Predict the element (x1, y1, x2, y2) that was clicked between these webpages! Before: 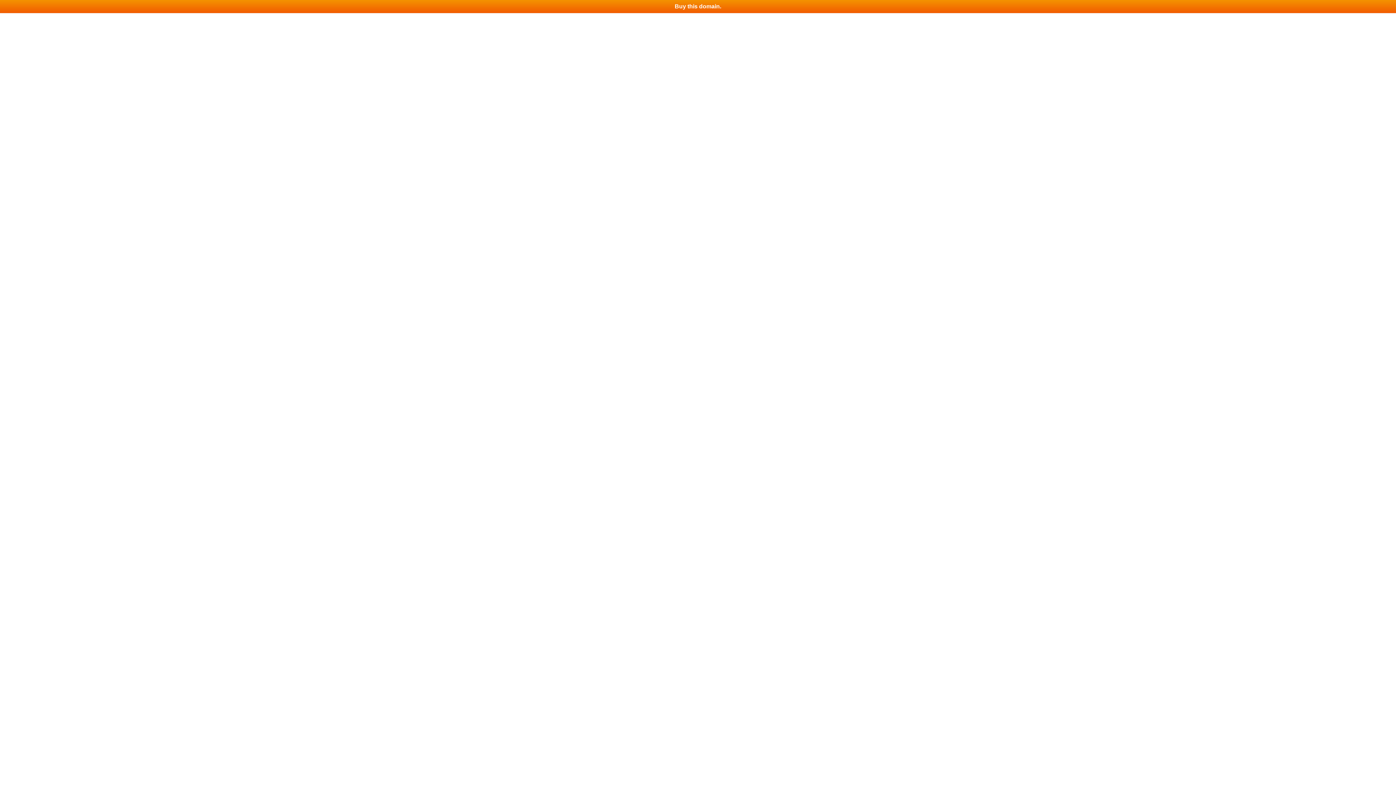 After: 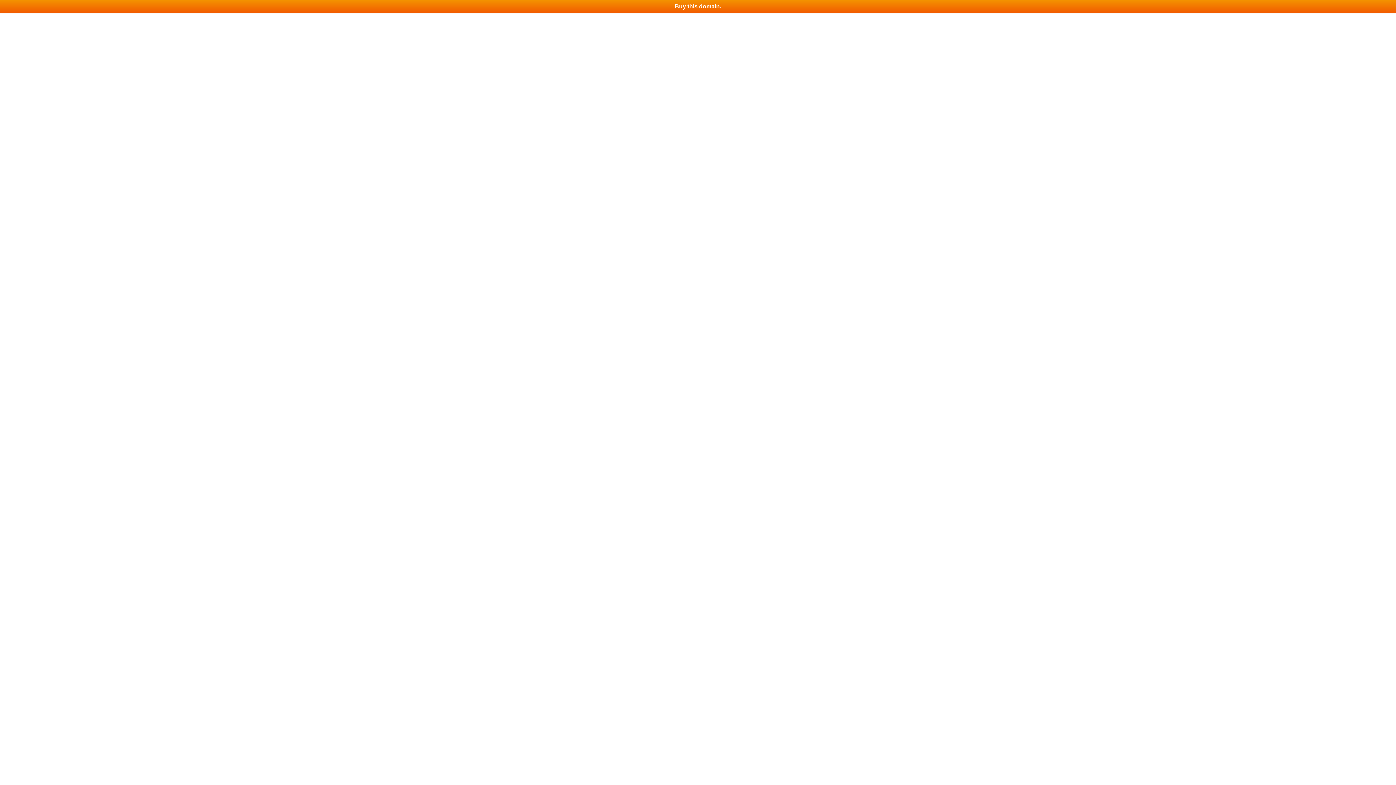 Action: label: Buy this domain. bbox: (0, 0, 1396, 13)